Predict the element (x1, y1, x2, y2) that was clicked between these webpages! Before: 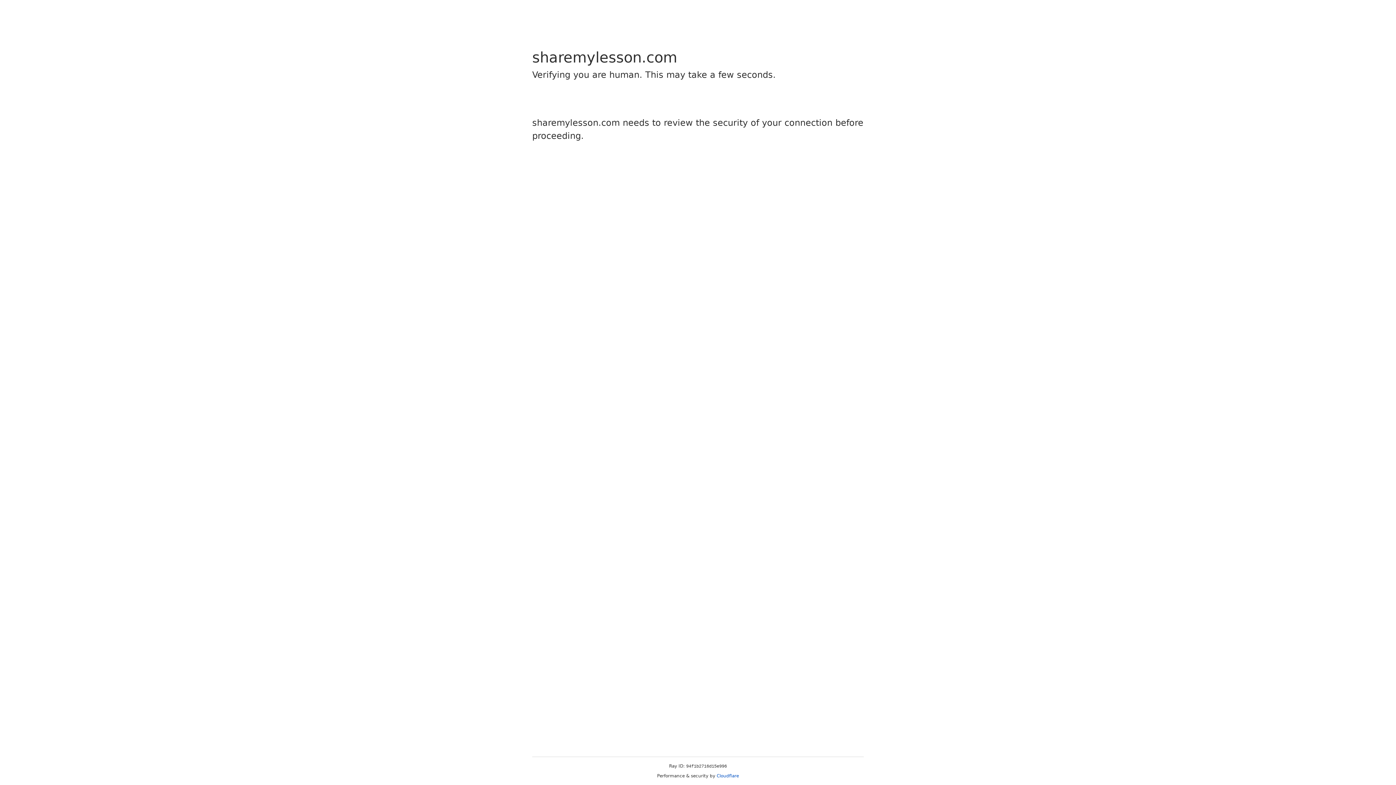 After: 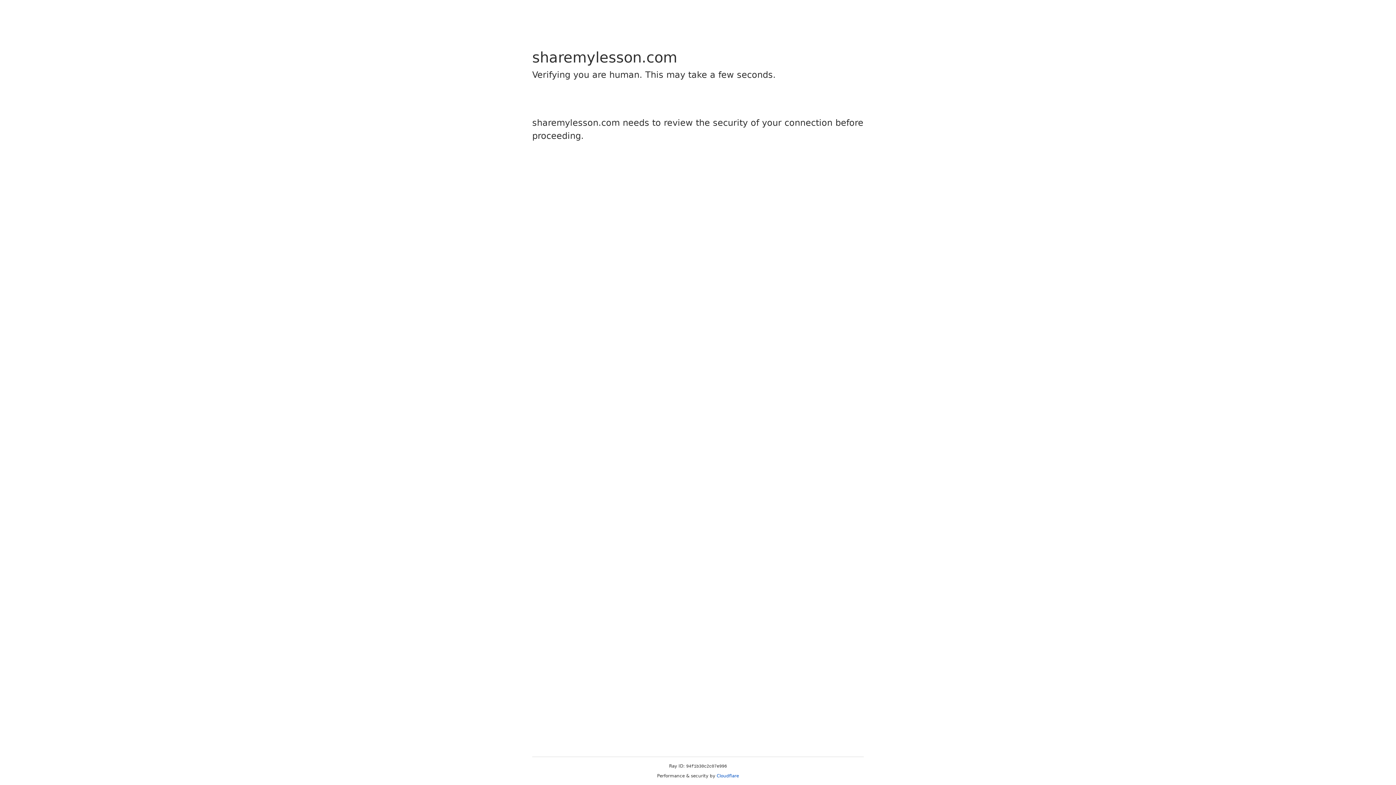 Action: label: Cloudflare bbox: (716, 773, 739, 778)